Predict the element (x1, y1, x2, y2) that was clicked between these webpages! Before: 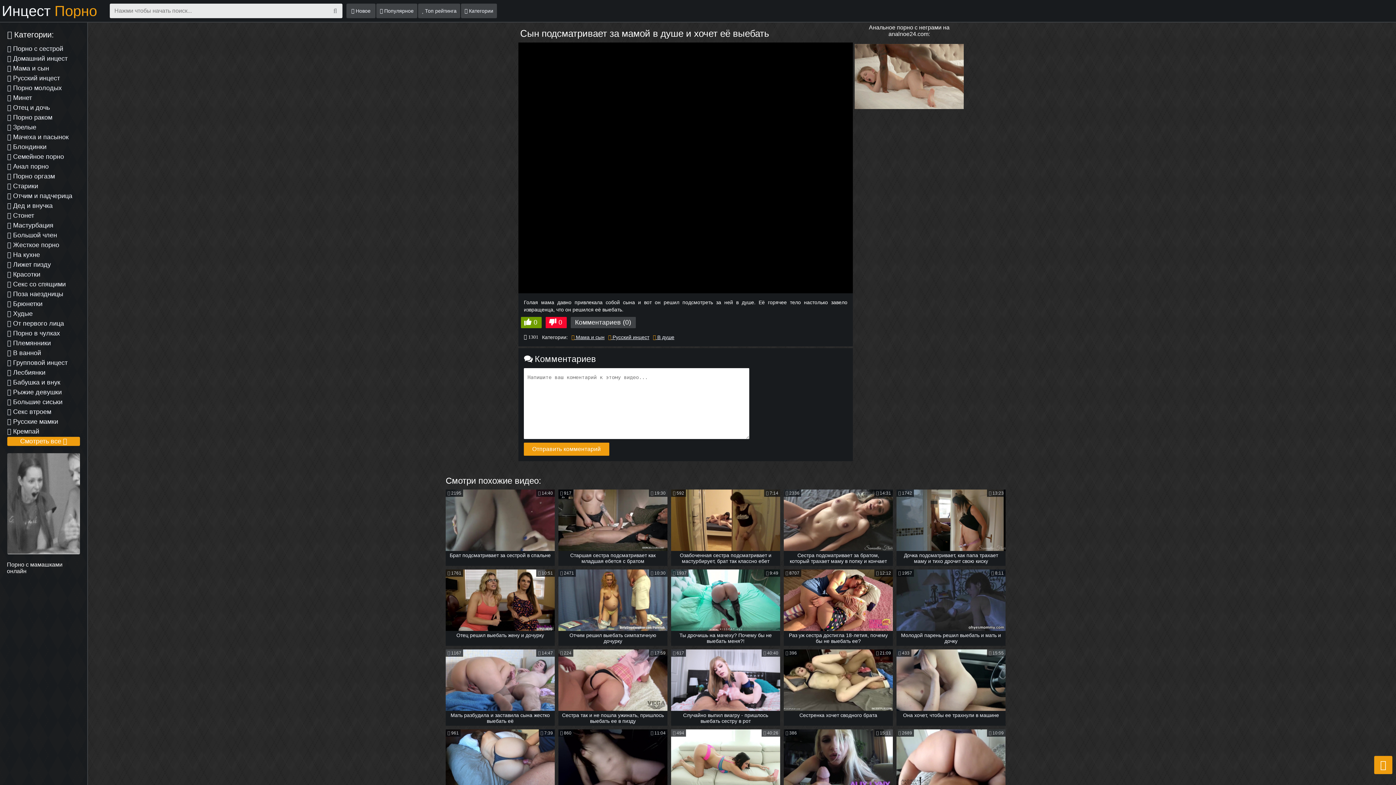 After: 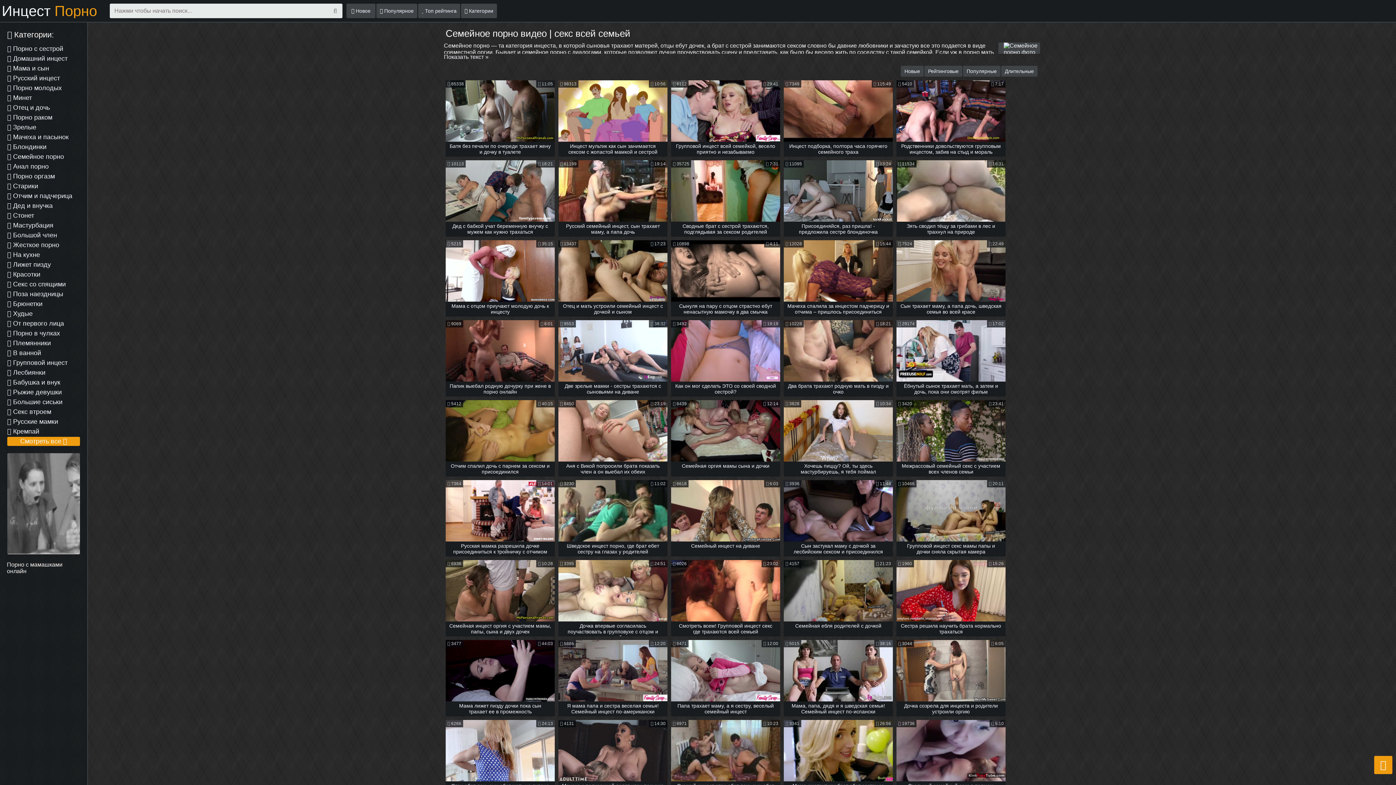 Action: bbox: (7, 152, 80, 161) label:  Семейное порно